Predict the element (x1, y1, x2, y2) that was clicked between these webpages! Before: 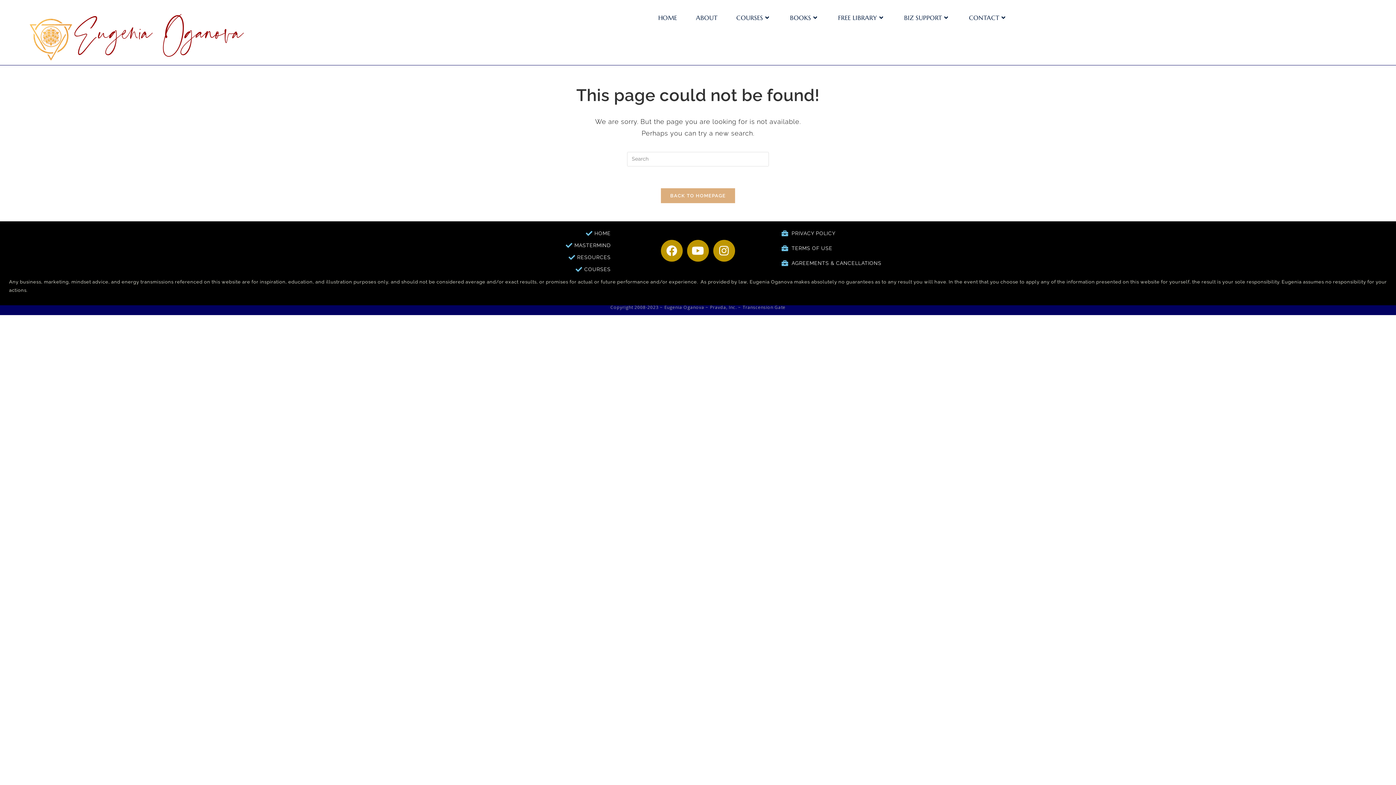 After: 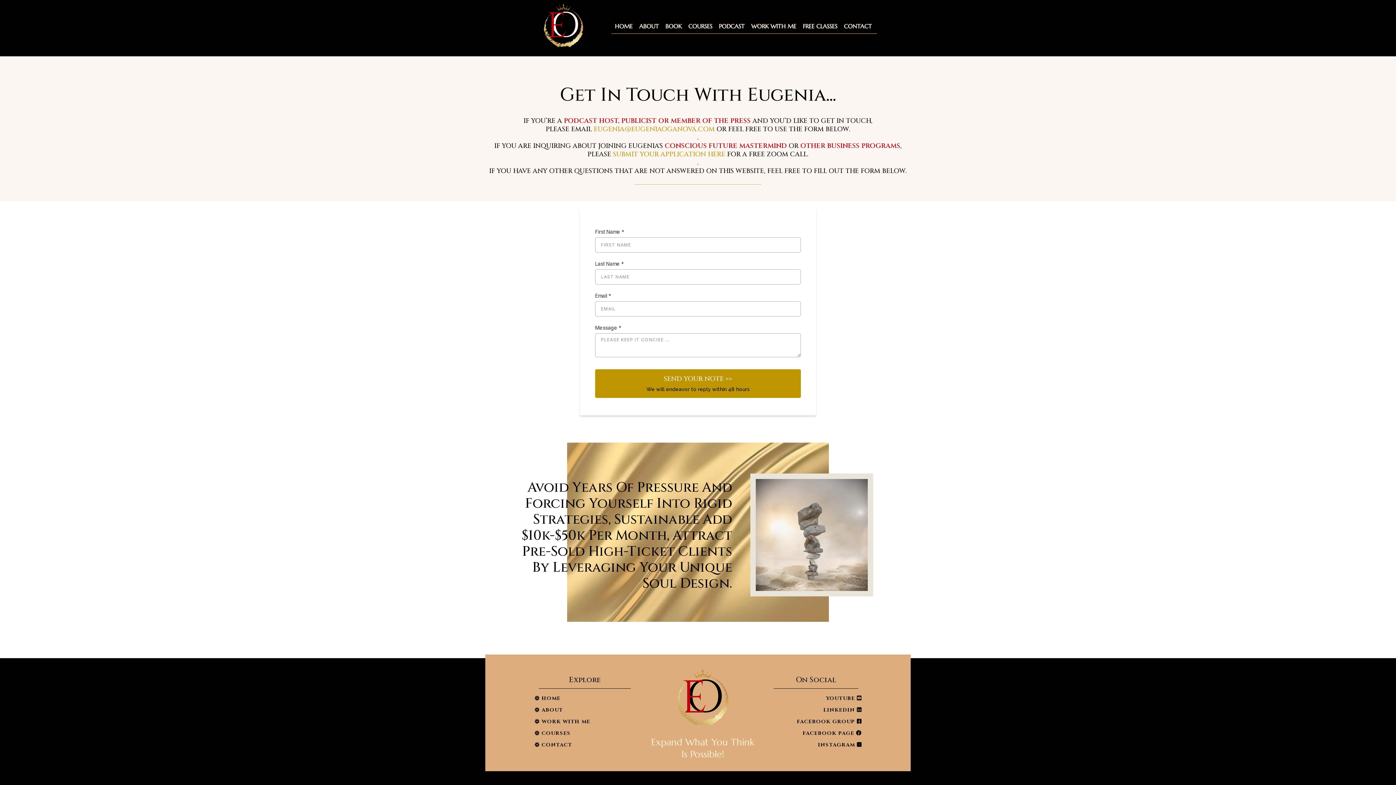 Action: label: CONTACT bbox: (959, 6, 1017, 29)